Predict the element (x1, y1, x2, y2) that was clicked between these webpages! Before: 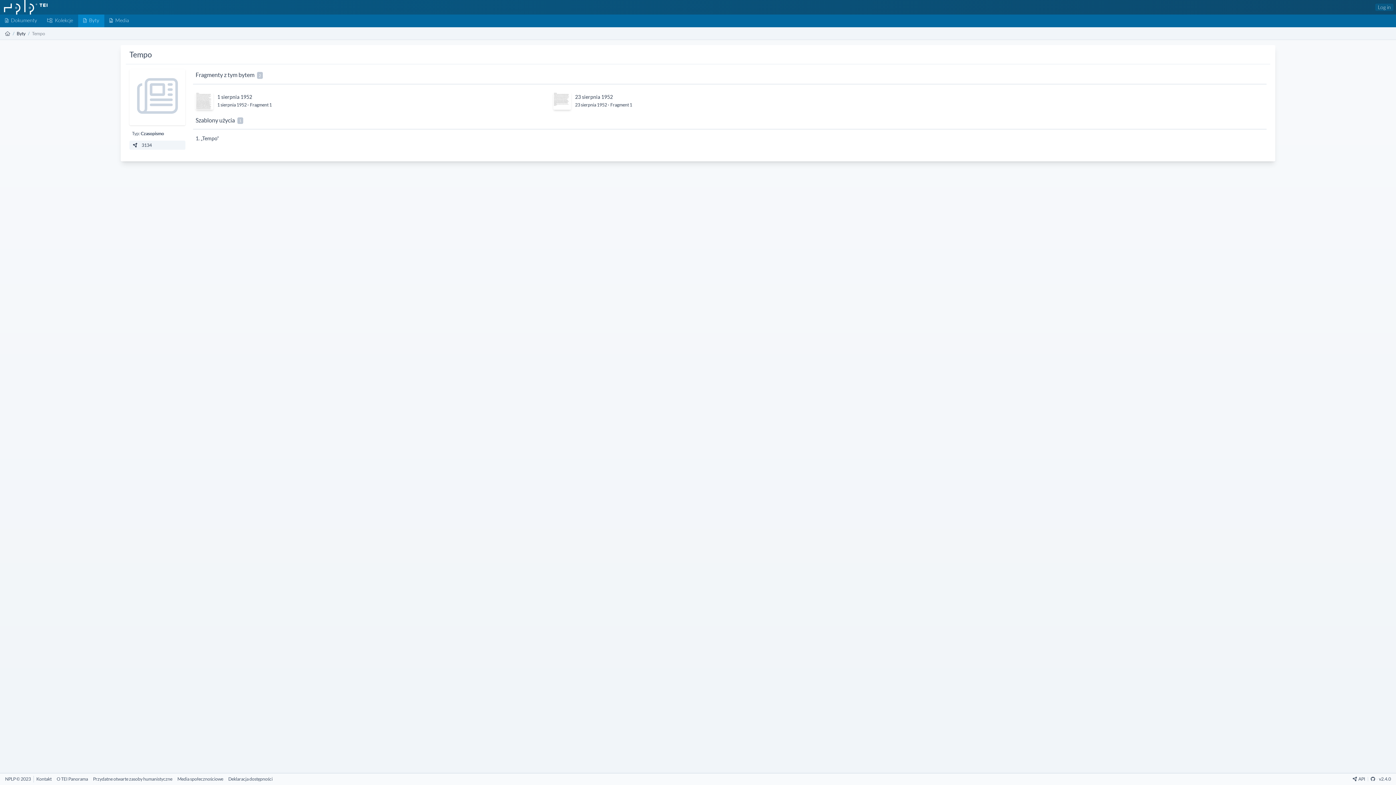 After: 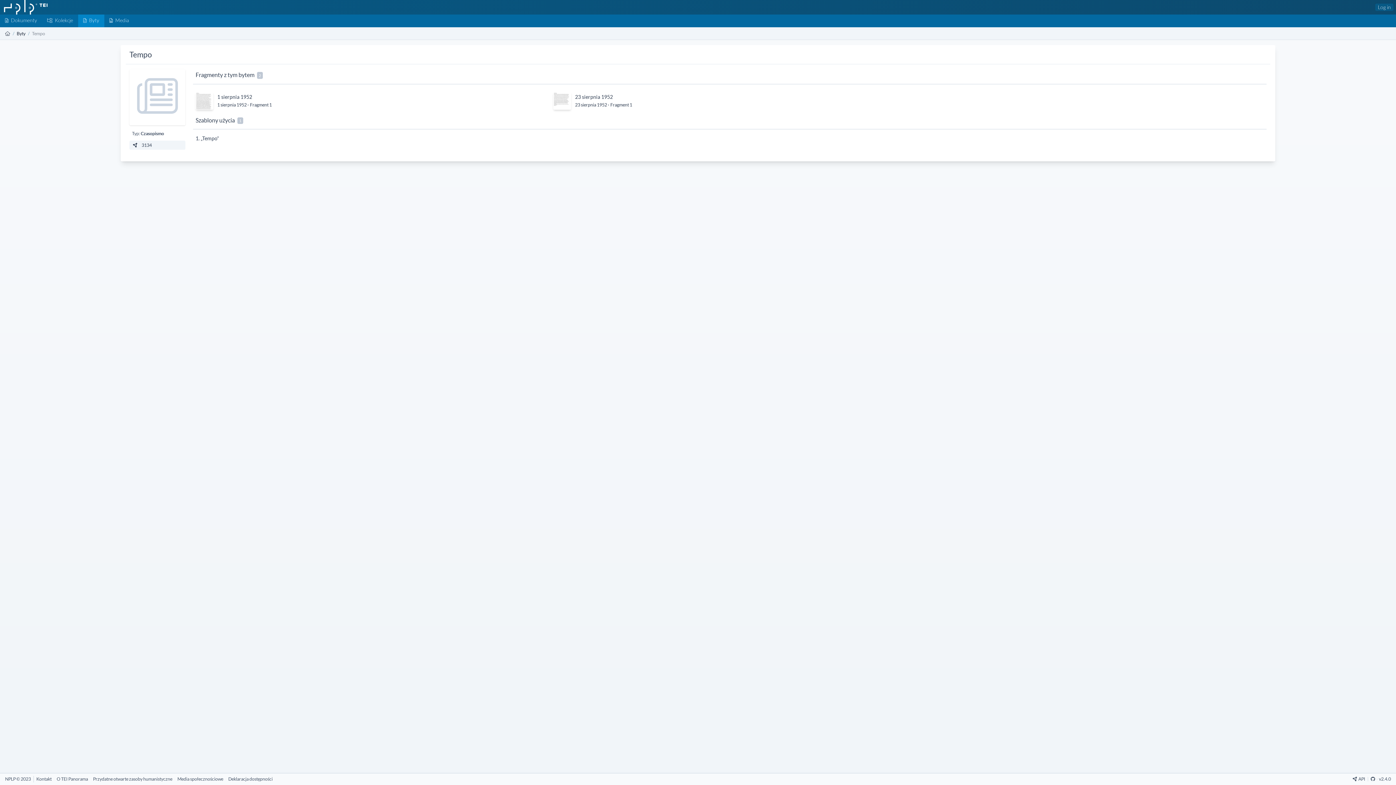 Action: bbox: (200, 135, 218, 141) label: „Tempo”